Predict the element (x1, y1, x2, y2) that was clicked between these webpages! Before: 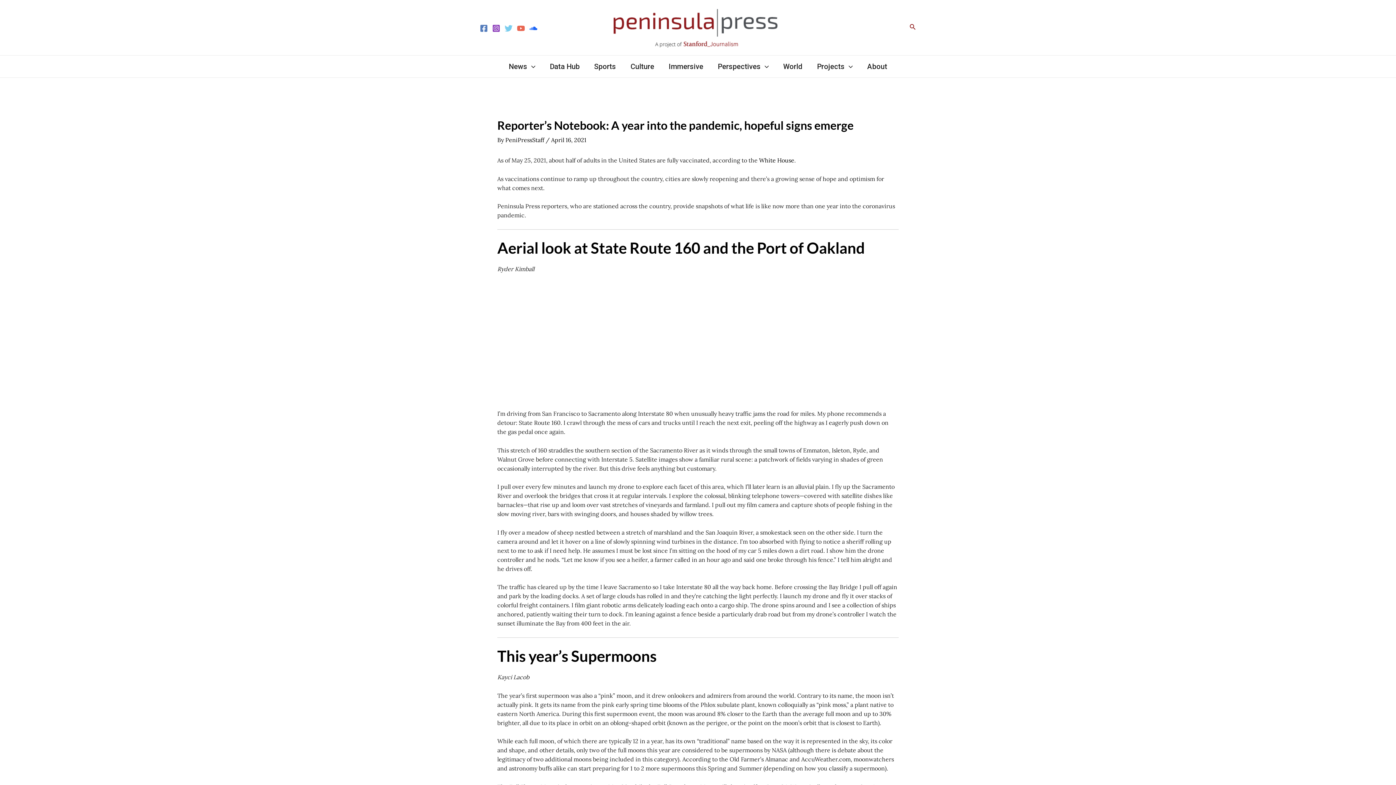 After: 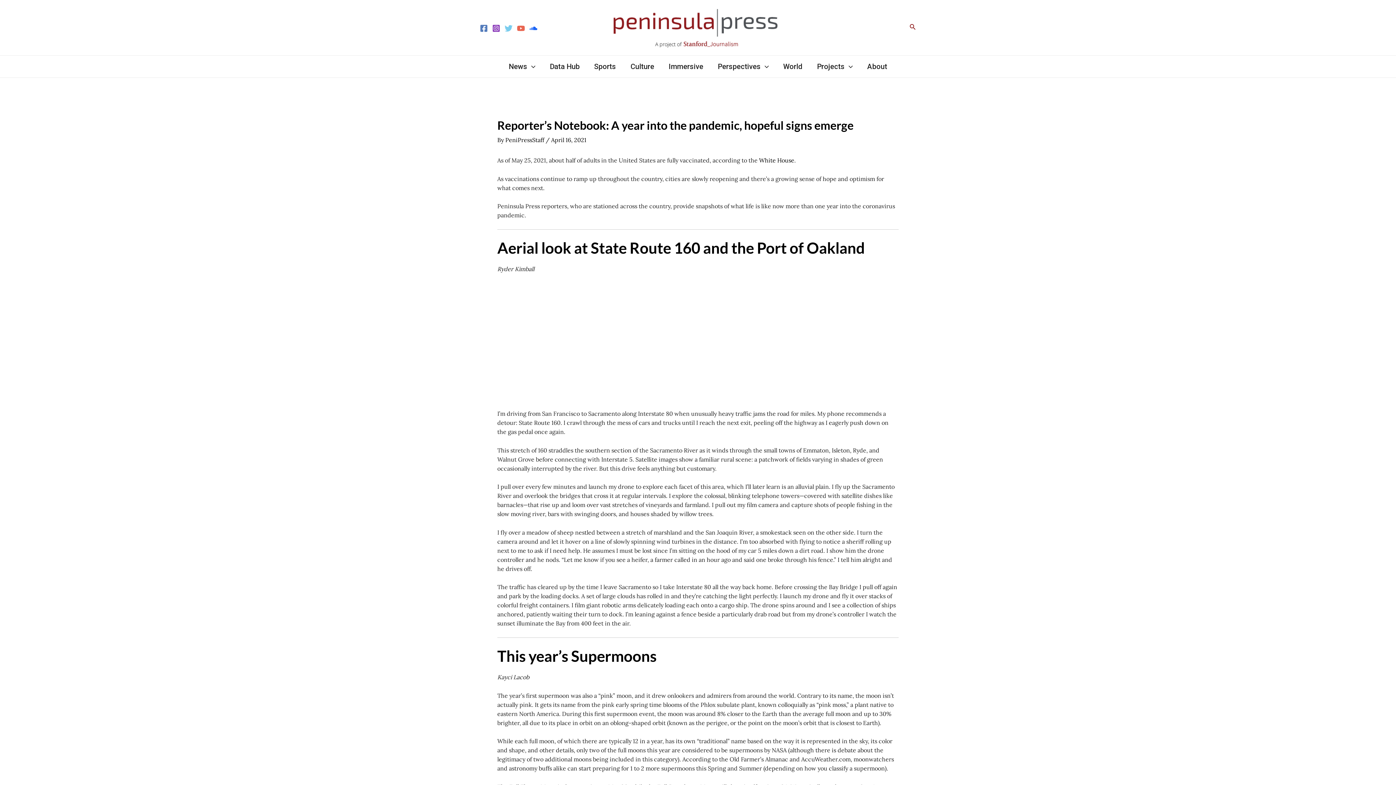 Action: label: Soundcloud bbox: (529, 24, 537, 32)